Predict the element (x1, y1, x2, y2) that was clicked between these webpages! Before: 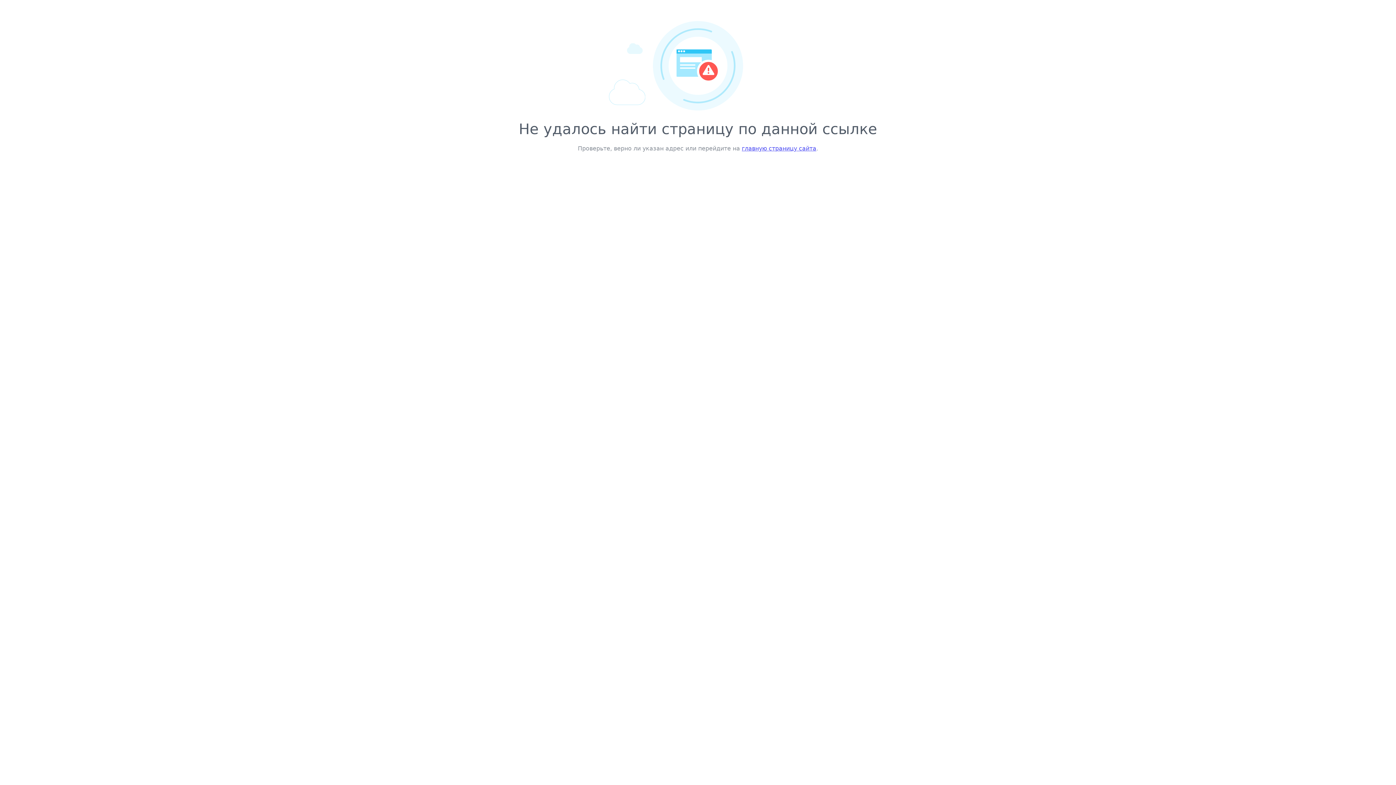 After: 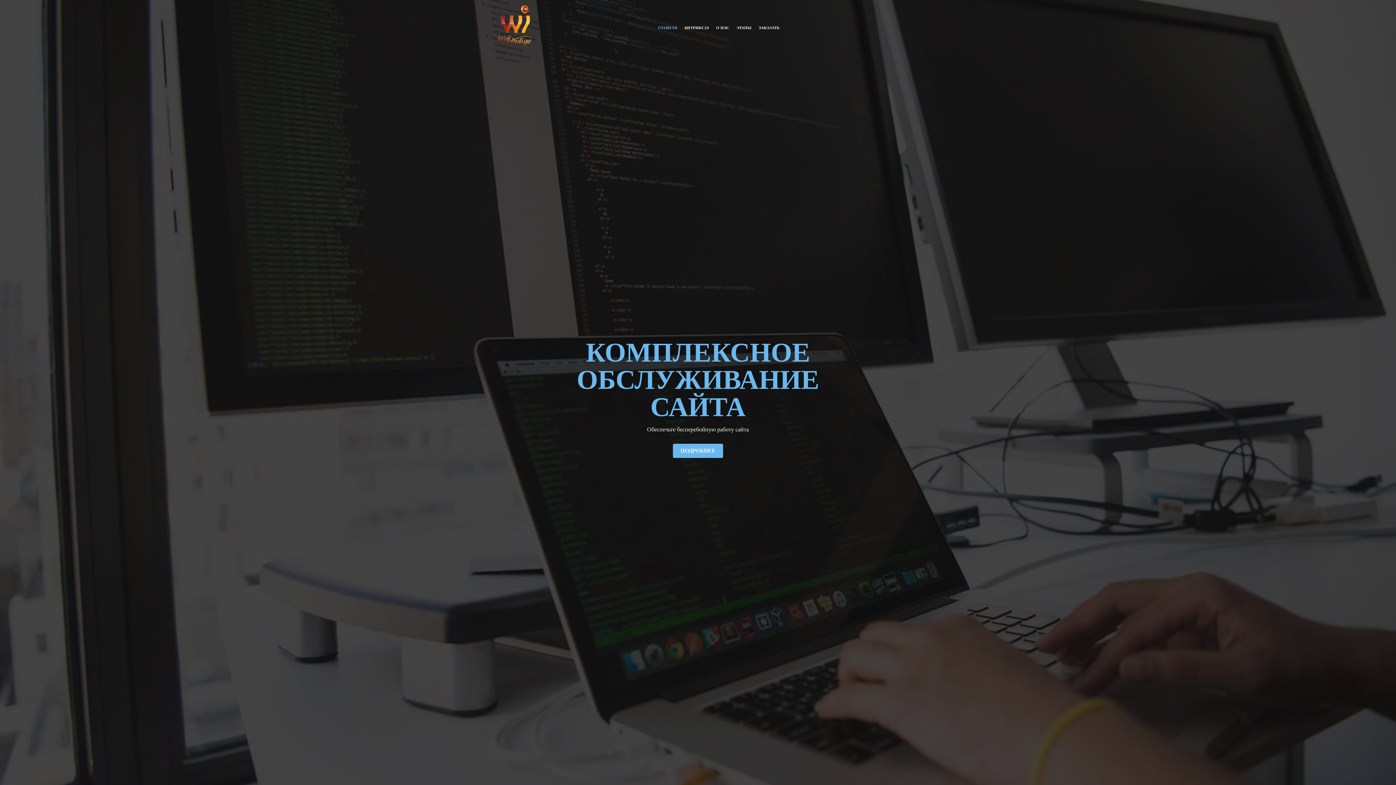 Action: label: главную страницу сайта bbox: (742, 145, 816, 152)